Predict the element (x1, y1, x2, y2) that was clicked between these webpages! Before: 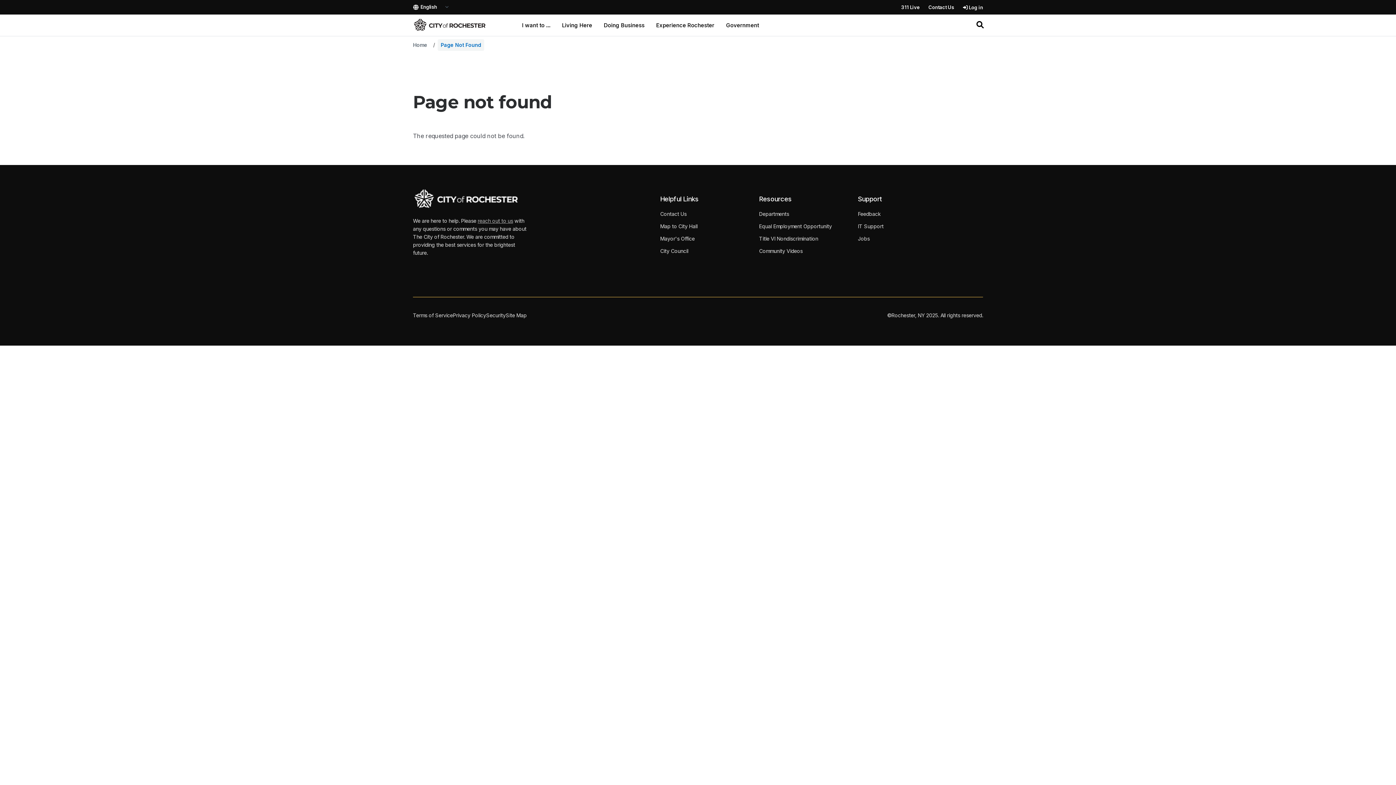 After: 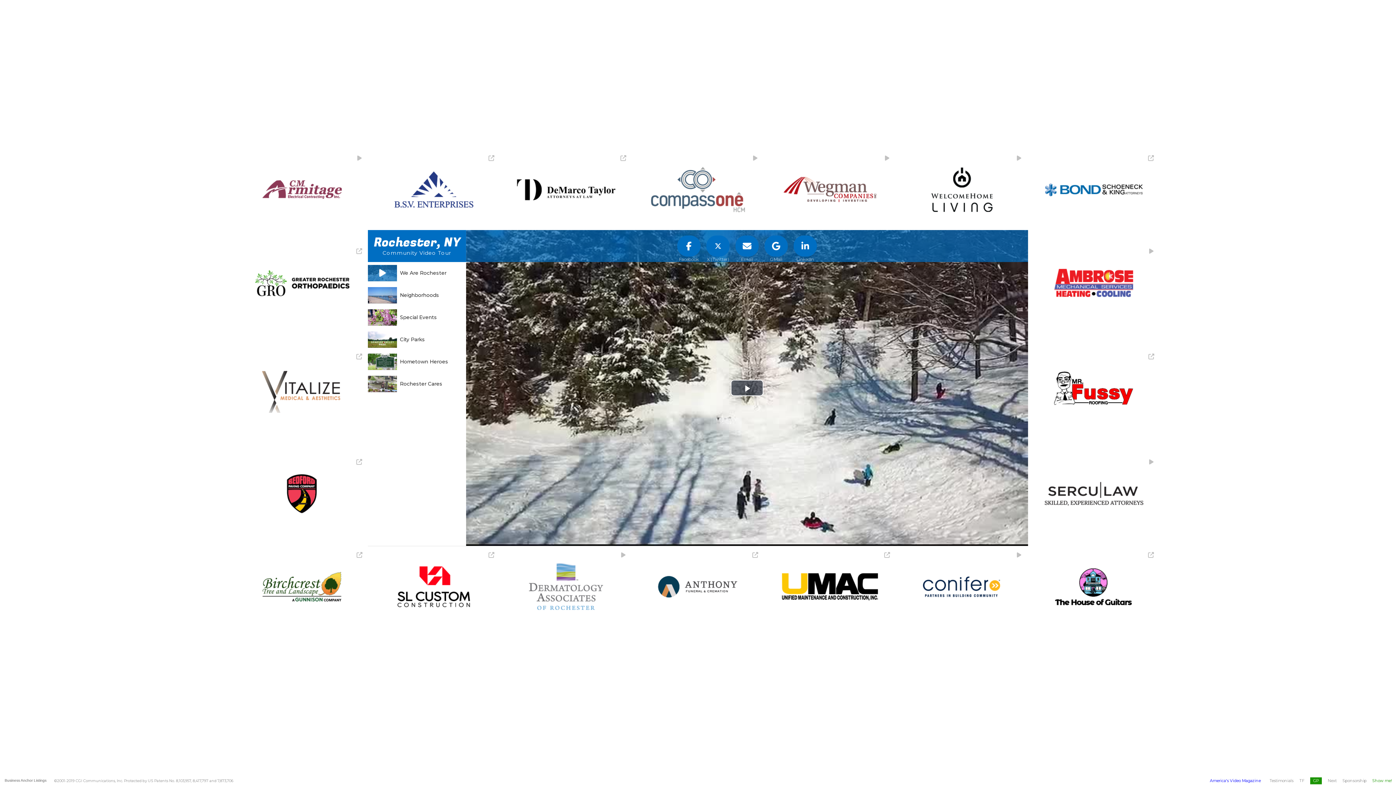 Action: label: Community Videos bbox: (759, 247, 834, 255)